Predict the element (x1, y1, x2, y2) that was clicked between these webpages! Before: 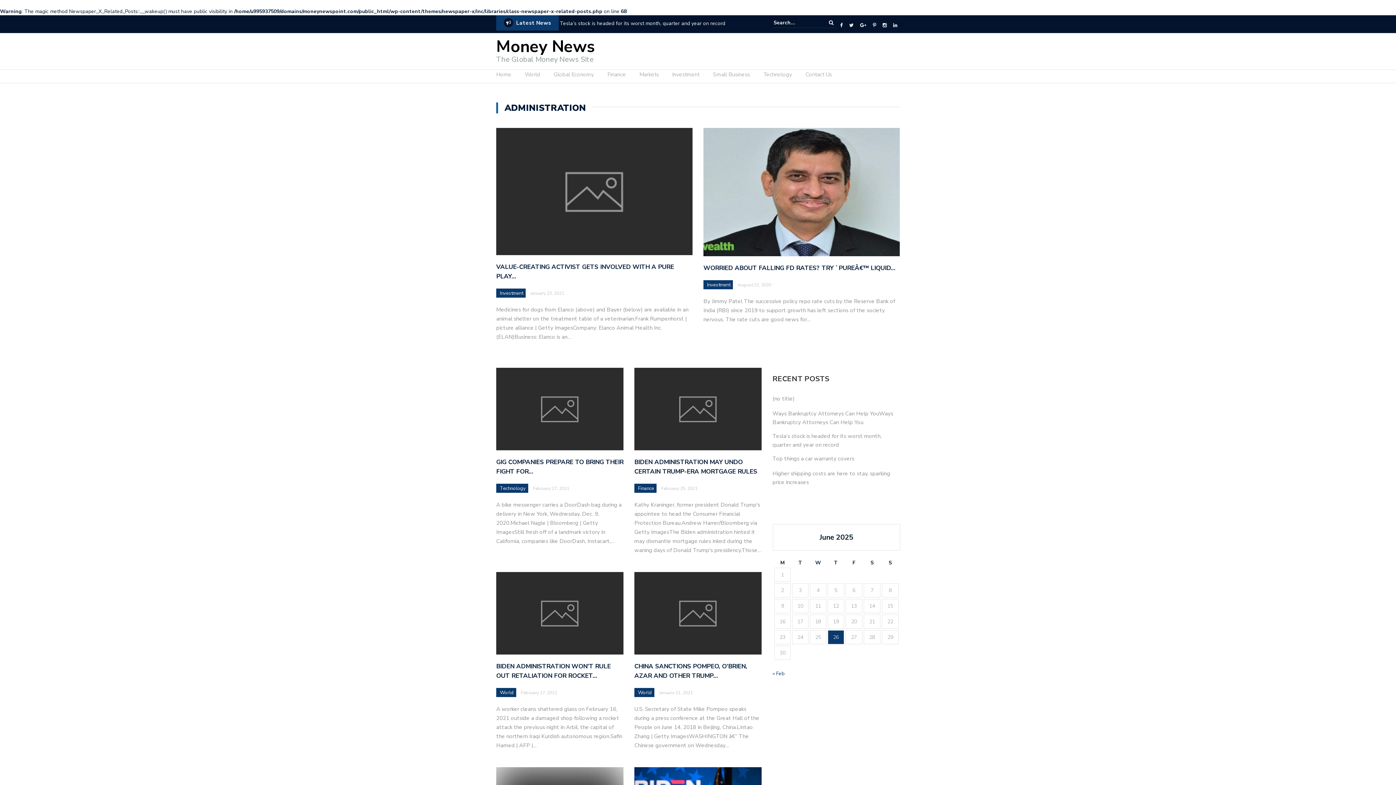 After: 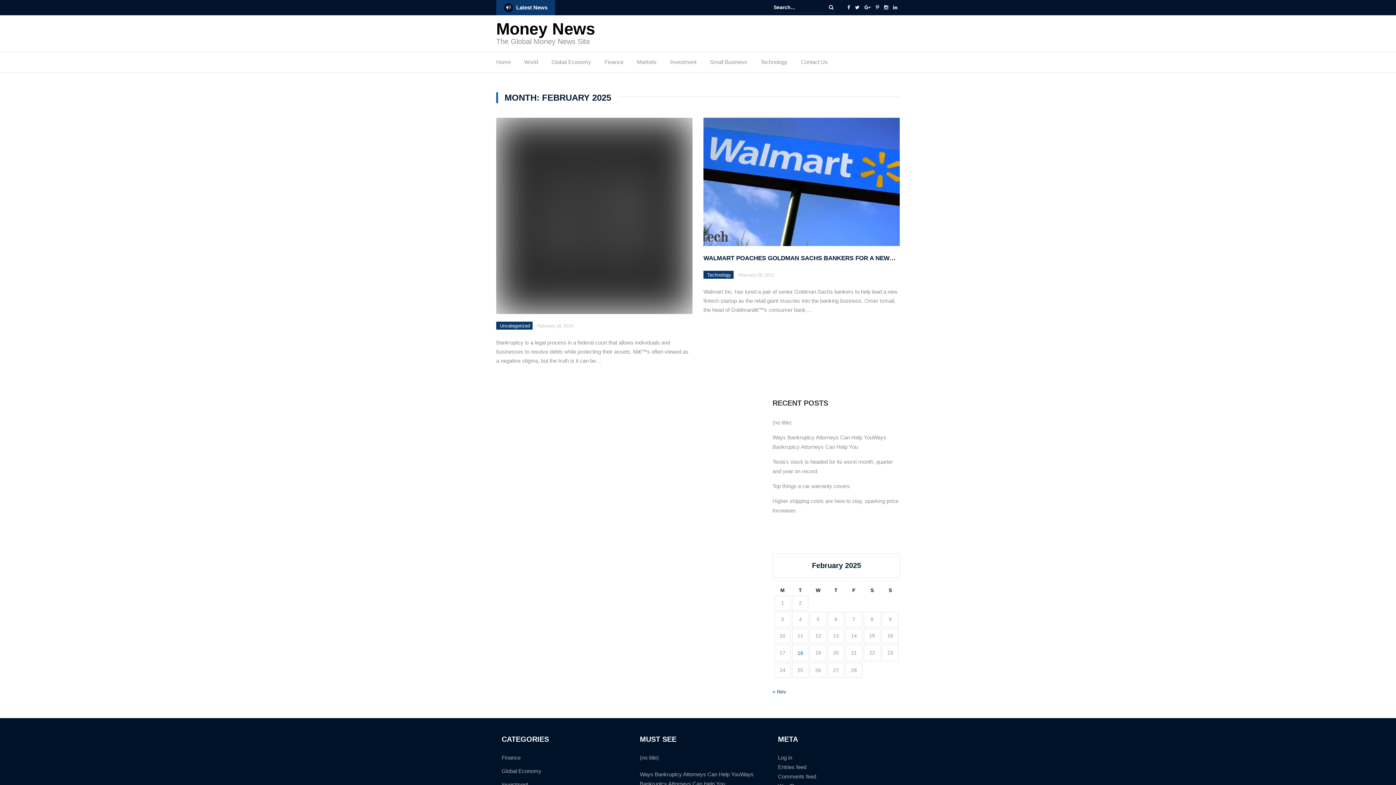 Action: bbox: (772, 670, 784, 677) label: « Feb